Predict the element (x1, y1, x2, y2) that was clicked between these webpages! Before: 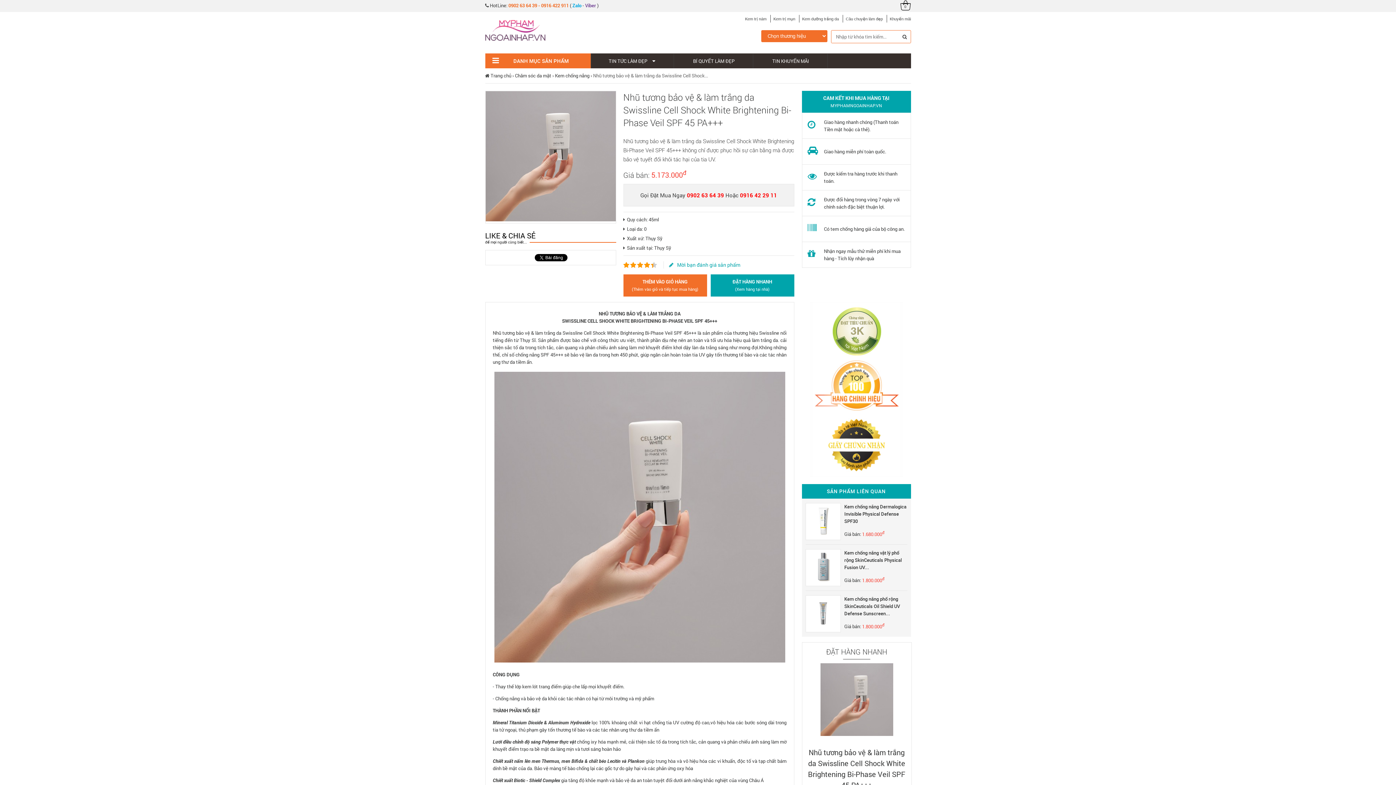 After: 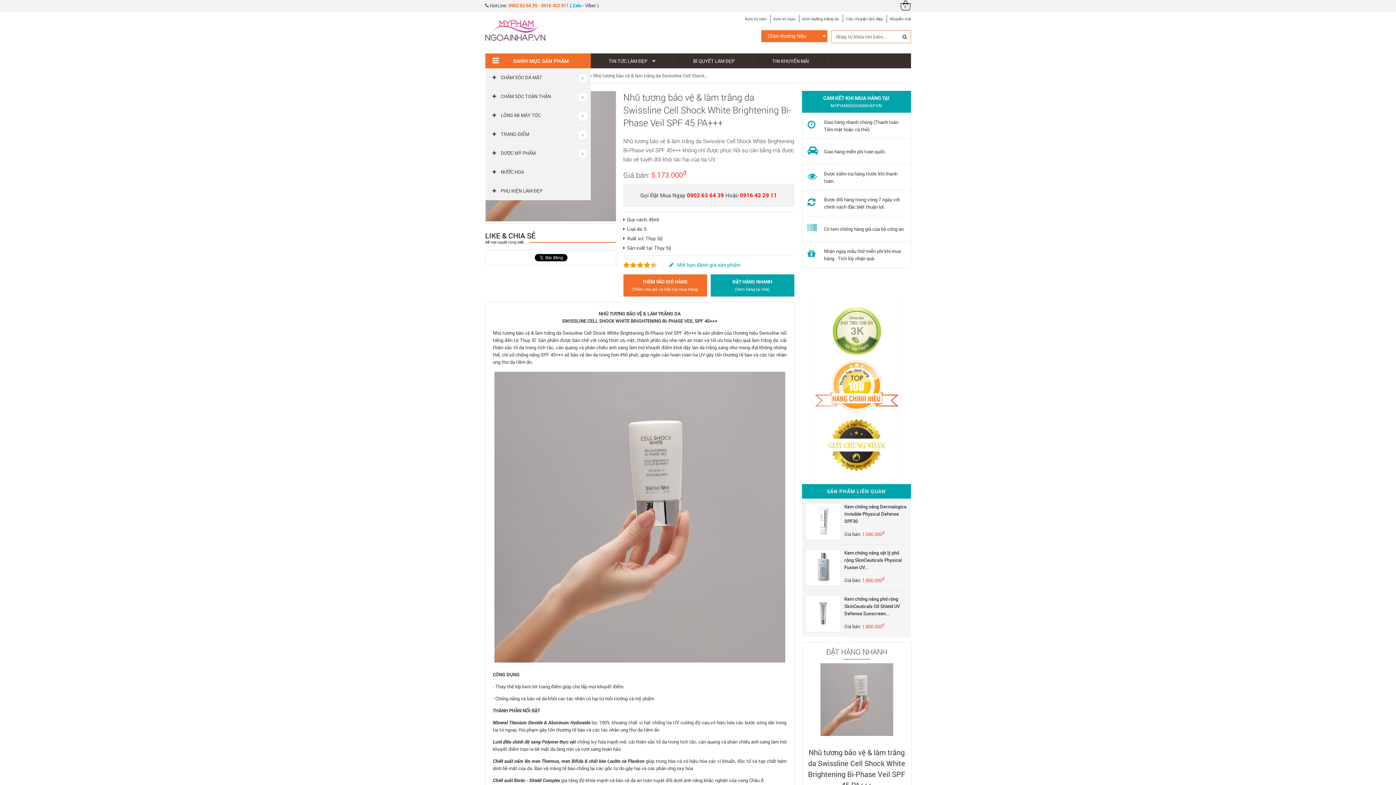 Action: bbox: (513, 57, 569, 64) label: DANH MỤC SẢN PHẨM